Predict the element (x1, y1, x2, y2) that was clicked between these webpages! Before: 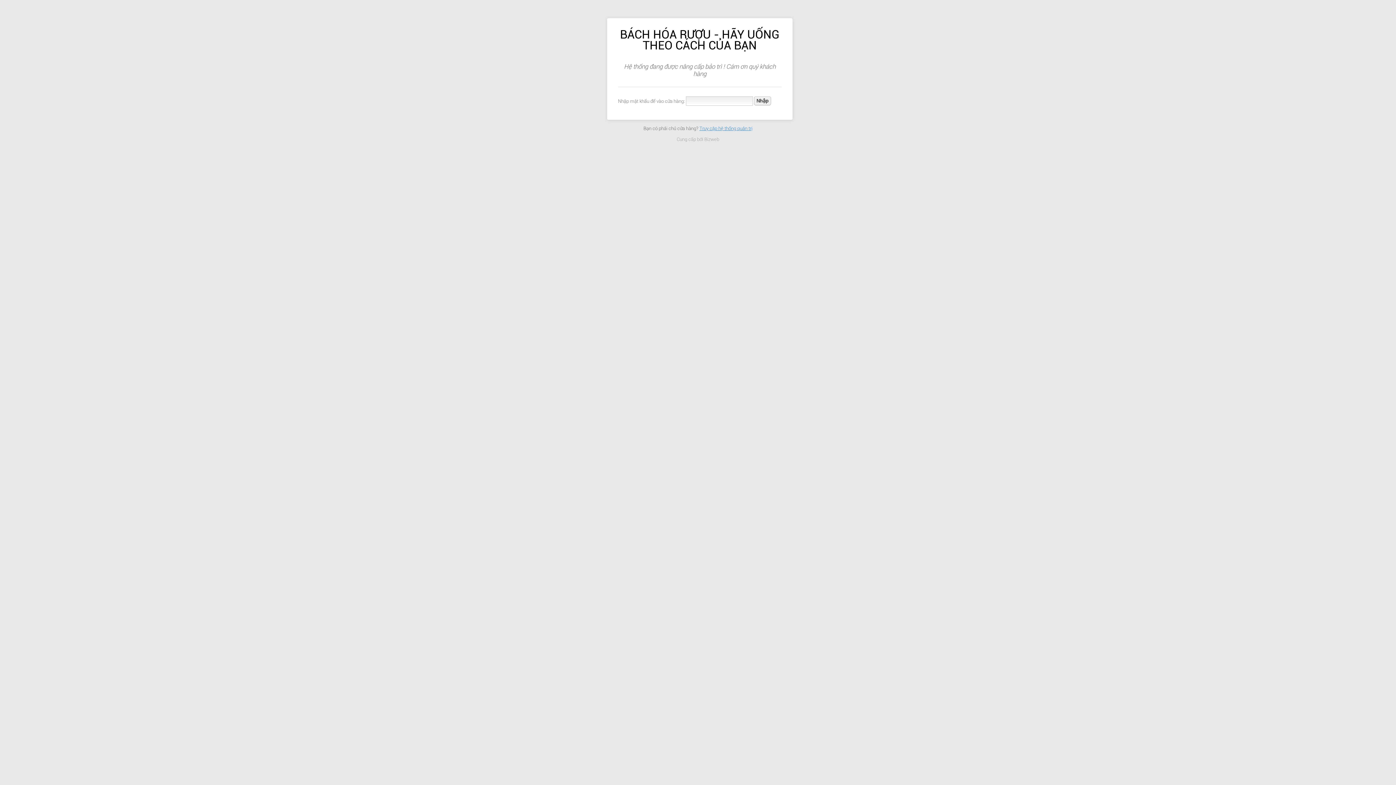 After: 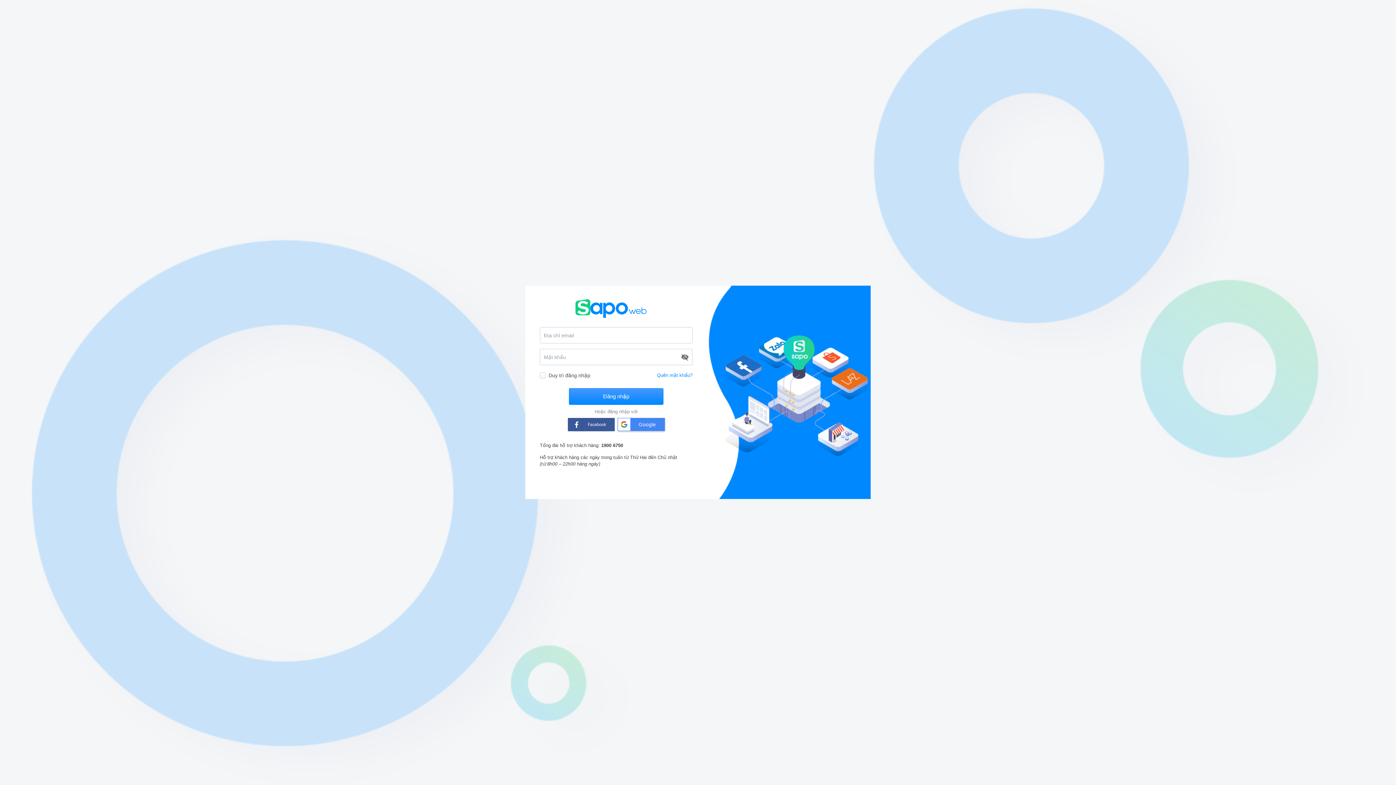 Action: label: Truy cập hệ thống quản trị bbox: (699, 125, 752, 131)